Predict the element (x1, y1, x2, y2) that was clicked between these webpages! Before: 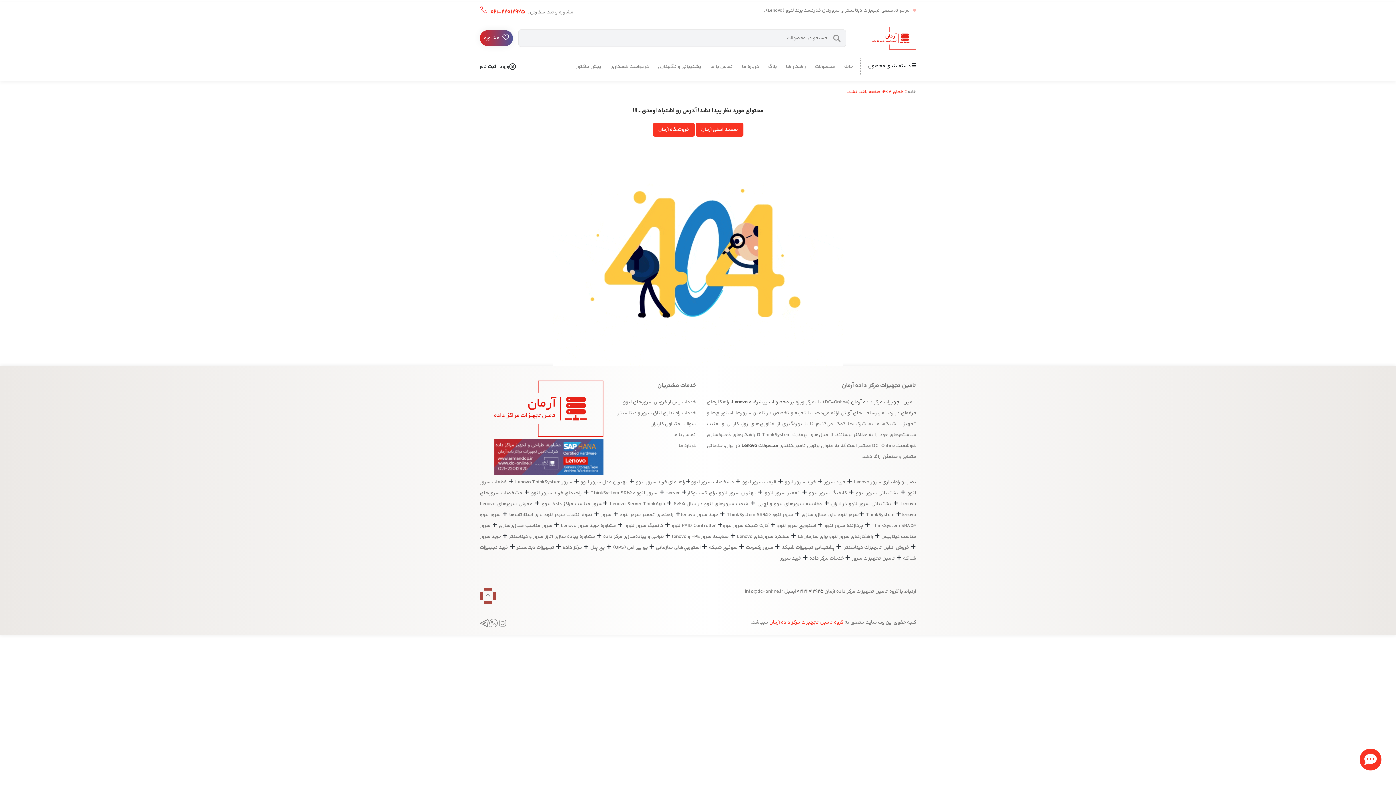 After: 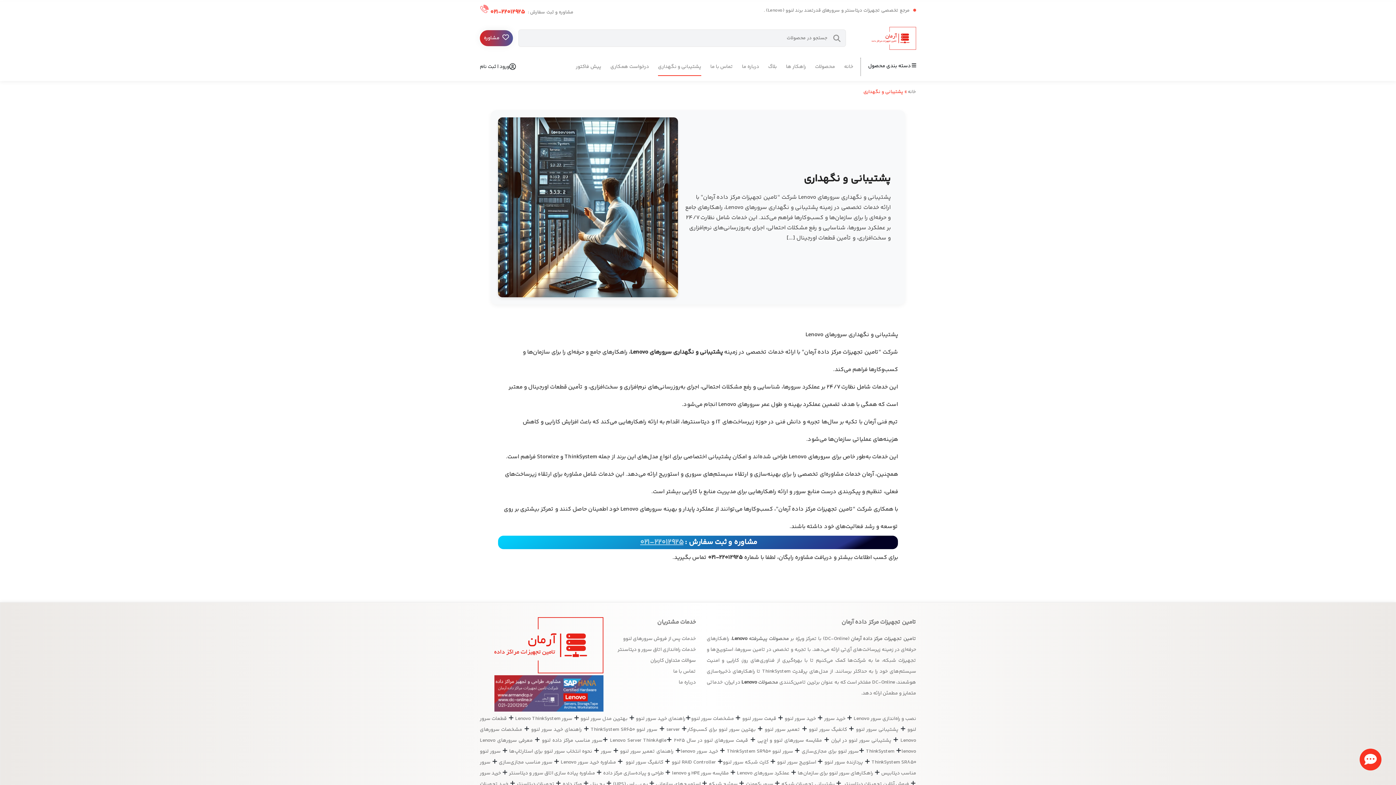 Action: label: پشتیبانی و نگهداری bbox: (658, 57, 701, 75)